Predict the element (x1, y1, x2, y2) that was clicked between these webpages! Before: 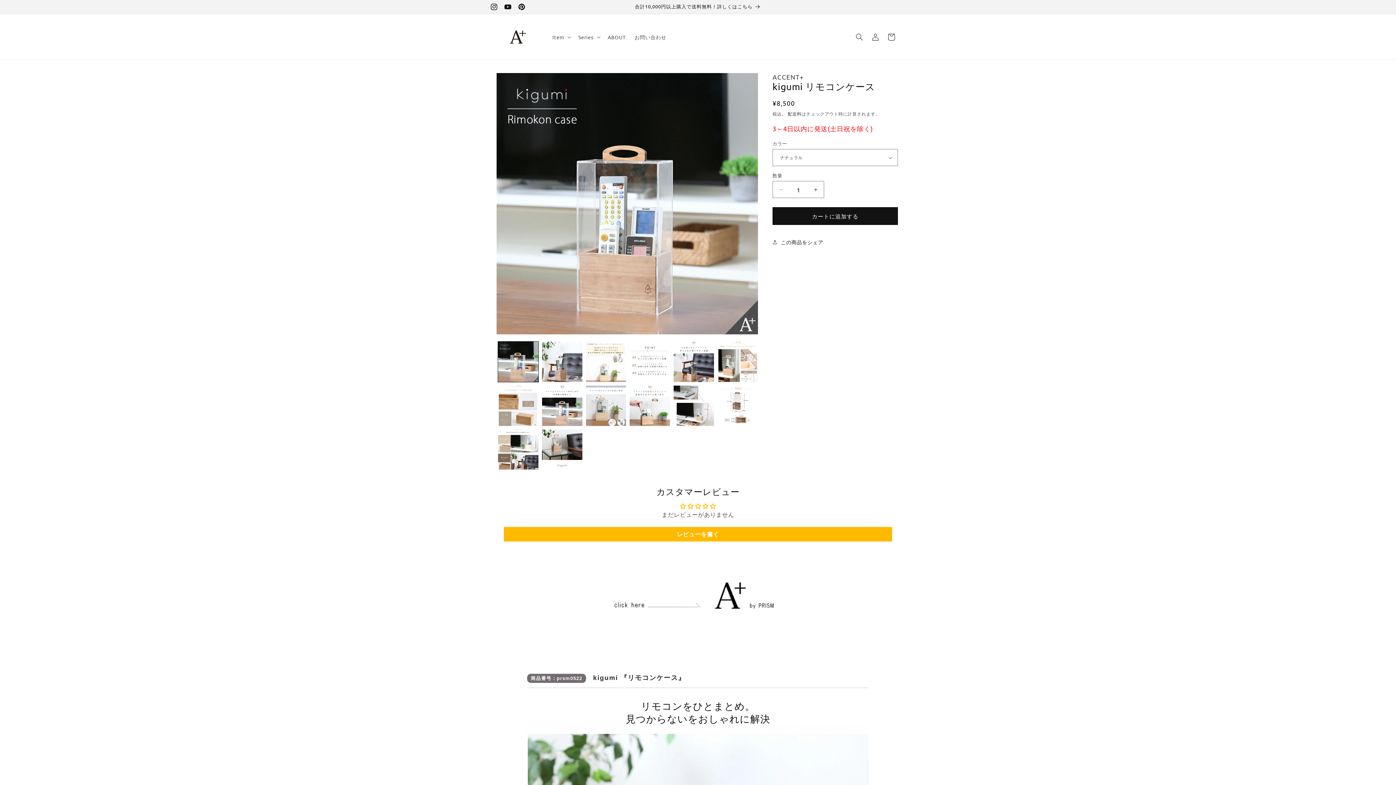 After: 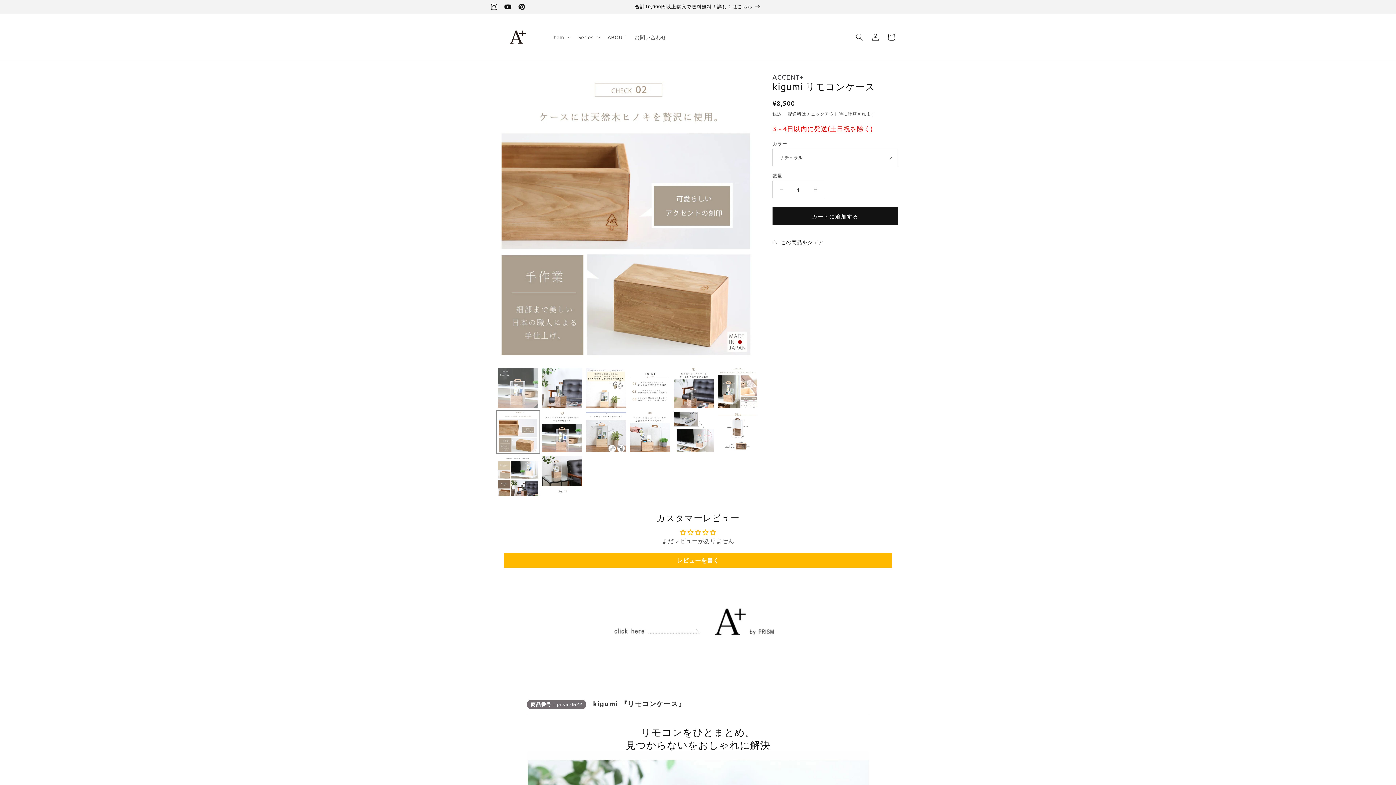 Action: label: ギャラリービューに画像 (7) を読み込む bbox: (498, 385, 538, 426)